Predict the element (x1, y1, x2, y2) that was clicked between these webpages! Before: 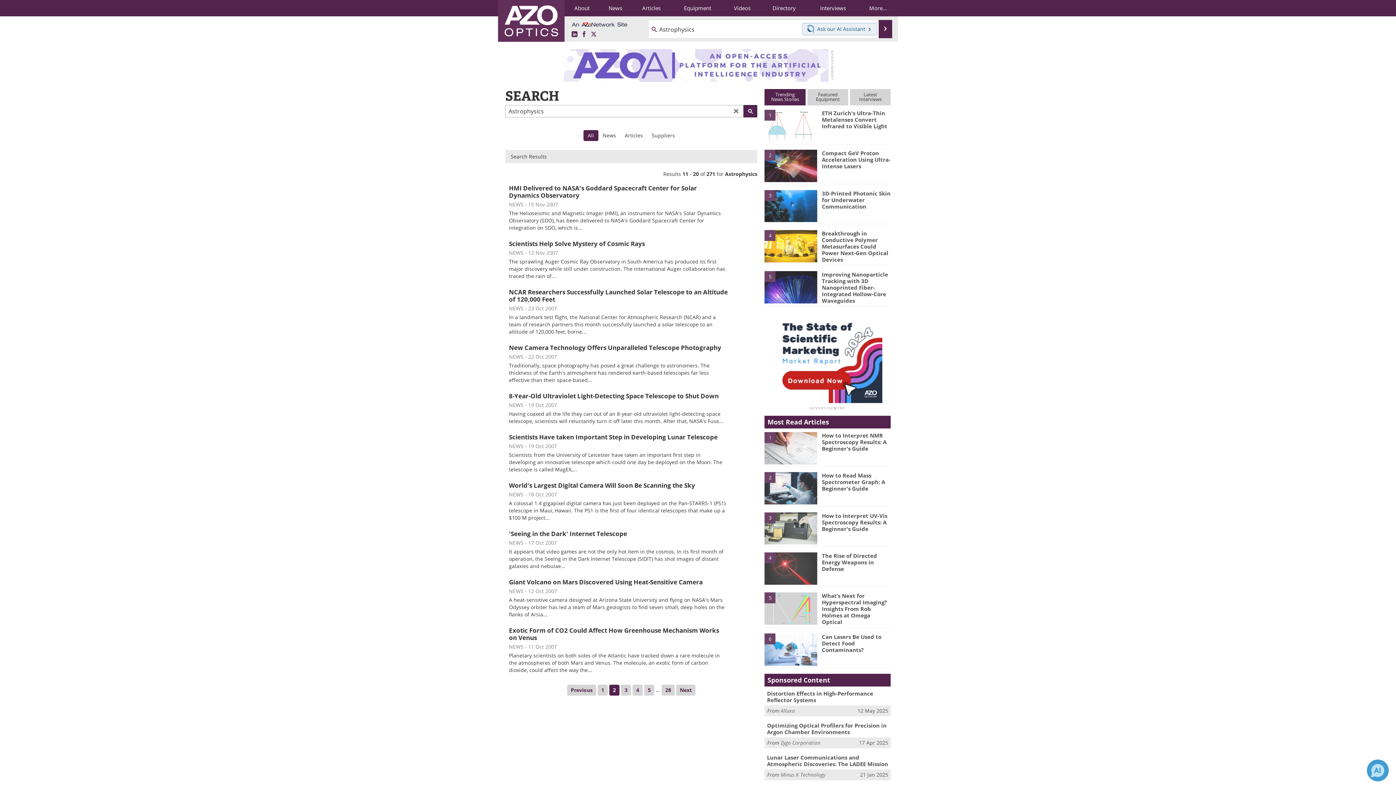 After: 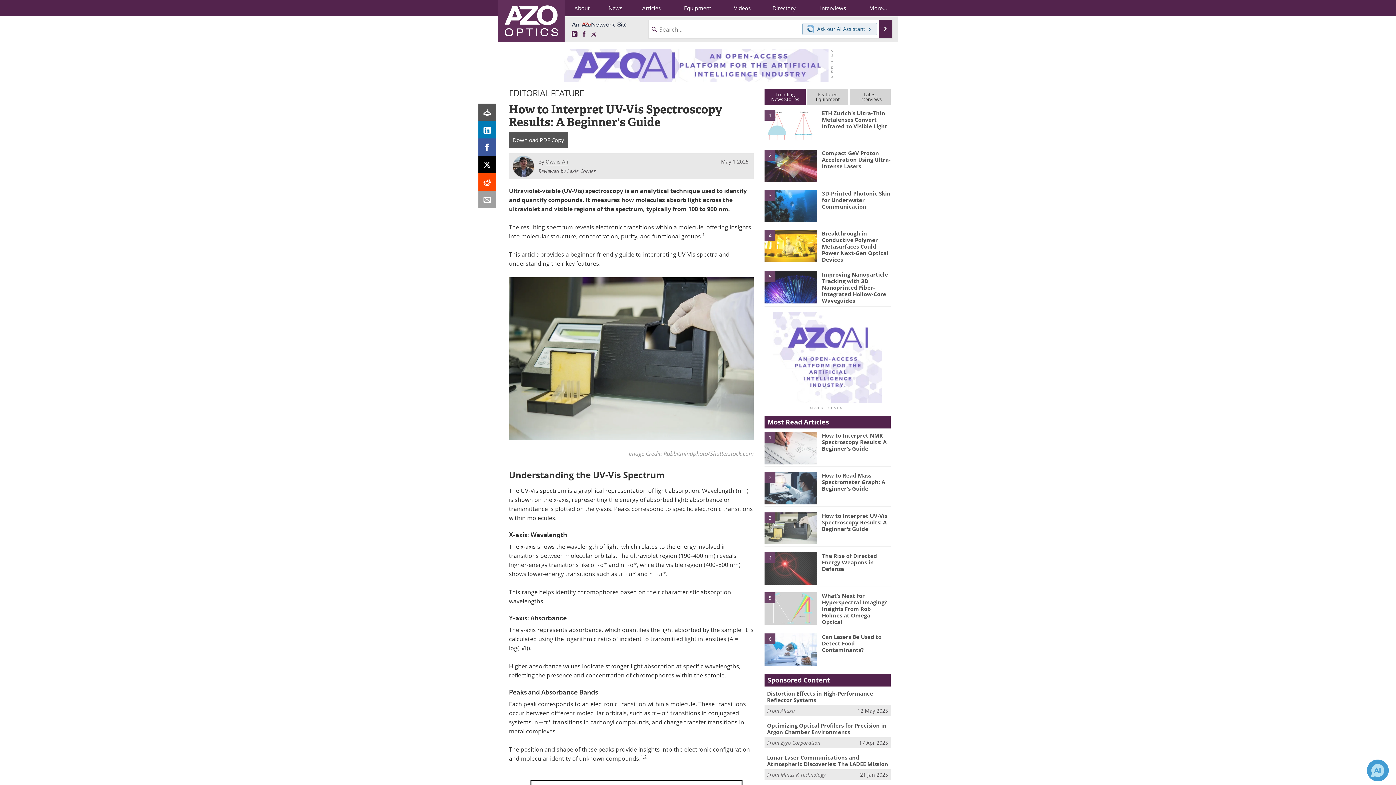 Action: label: 3 bbox: (764, 524, 817, 531)